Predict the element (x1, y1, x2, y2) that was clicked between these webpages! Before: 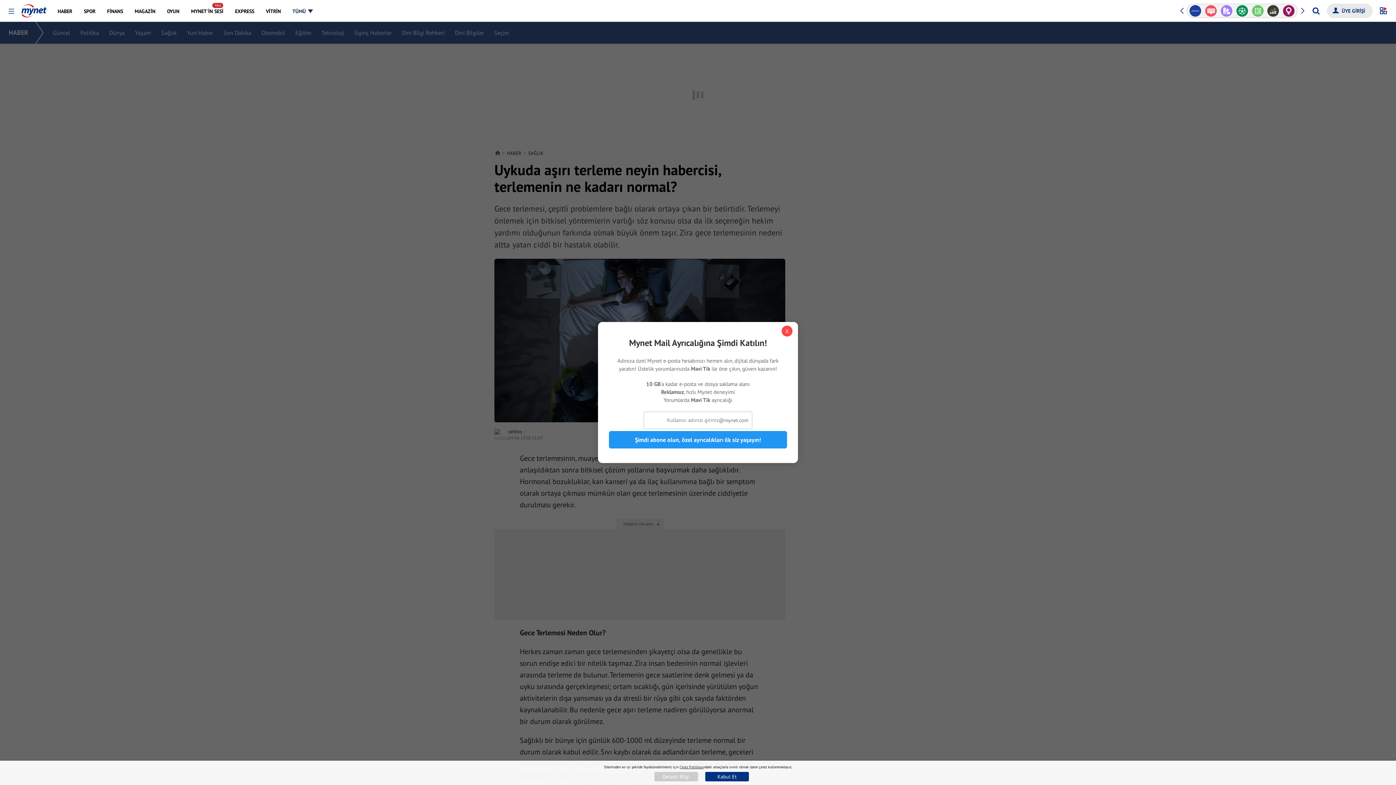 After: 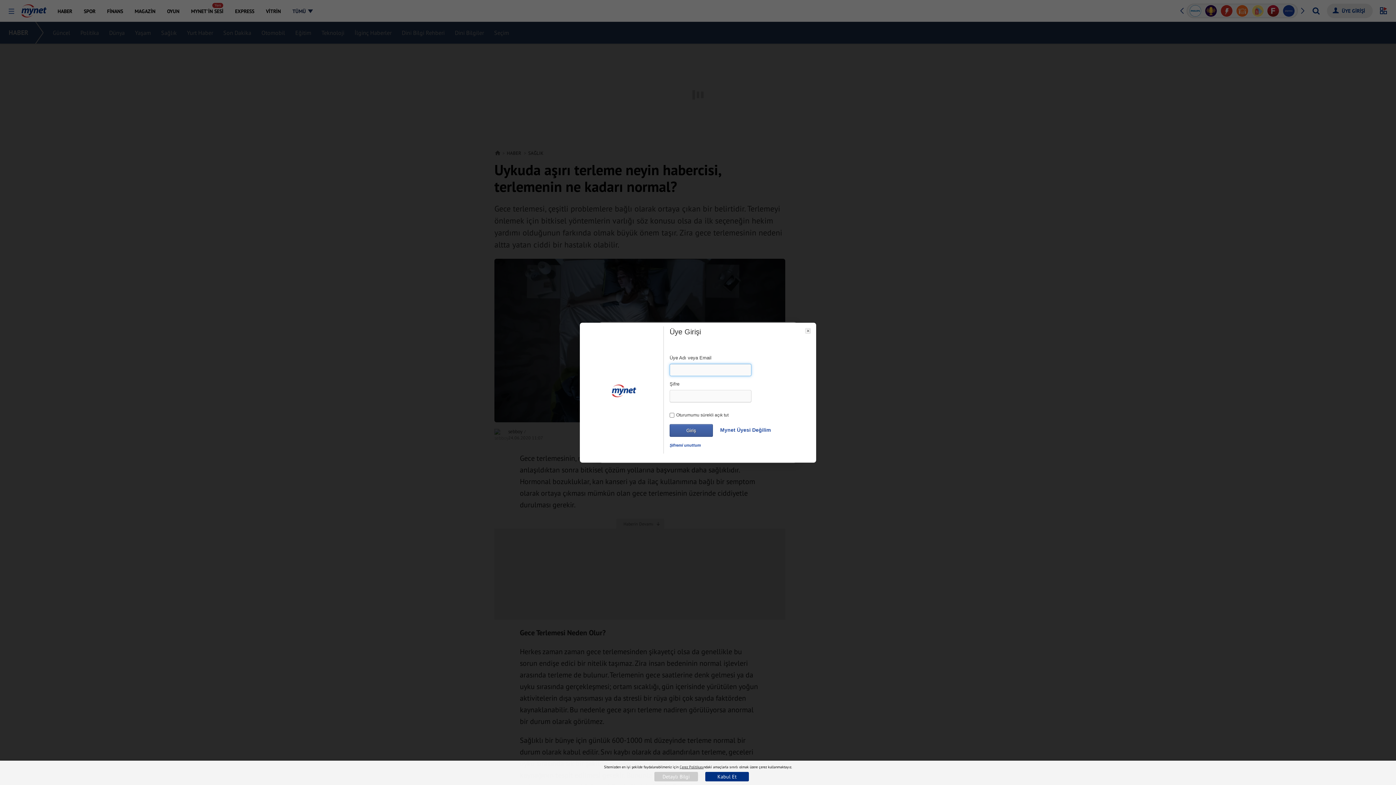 Action: label: ÜYE GİRİŞİ bbox: (1327, 3, 1373, 18)